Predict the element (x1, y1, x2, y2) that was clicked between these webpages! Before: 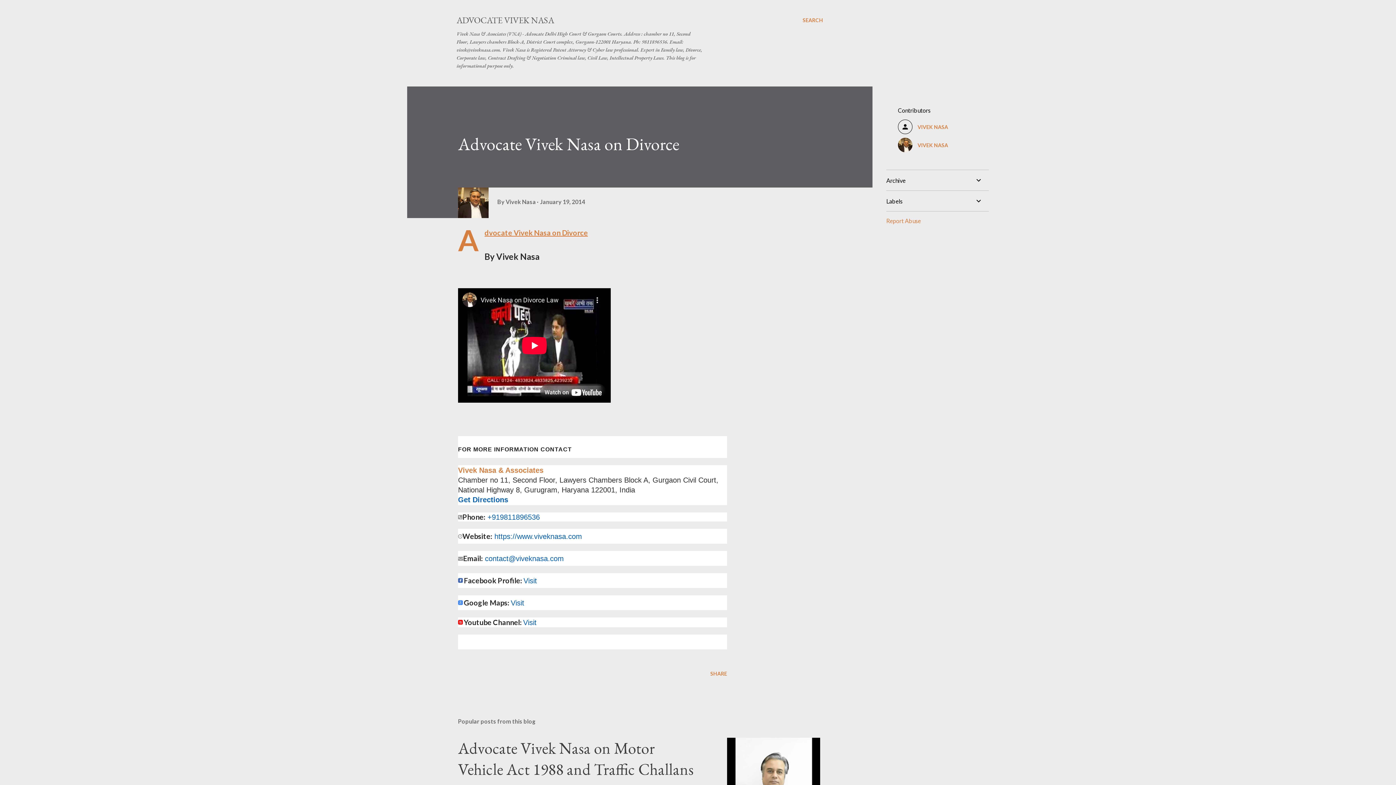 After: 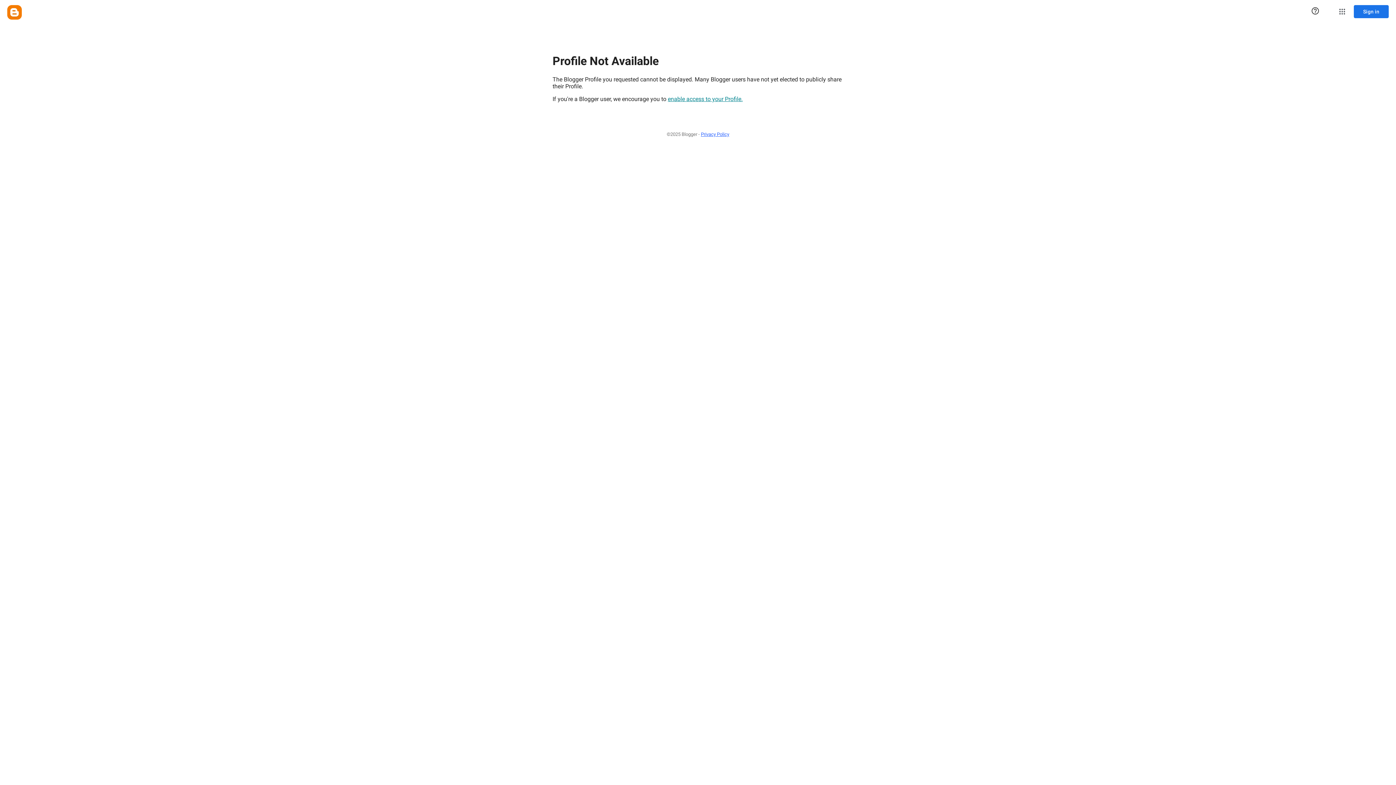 Action: label: VIVEK NASA bbox: (898, 137, 977, 152)